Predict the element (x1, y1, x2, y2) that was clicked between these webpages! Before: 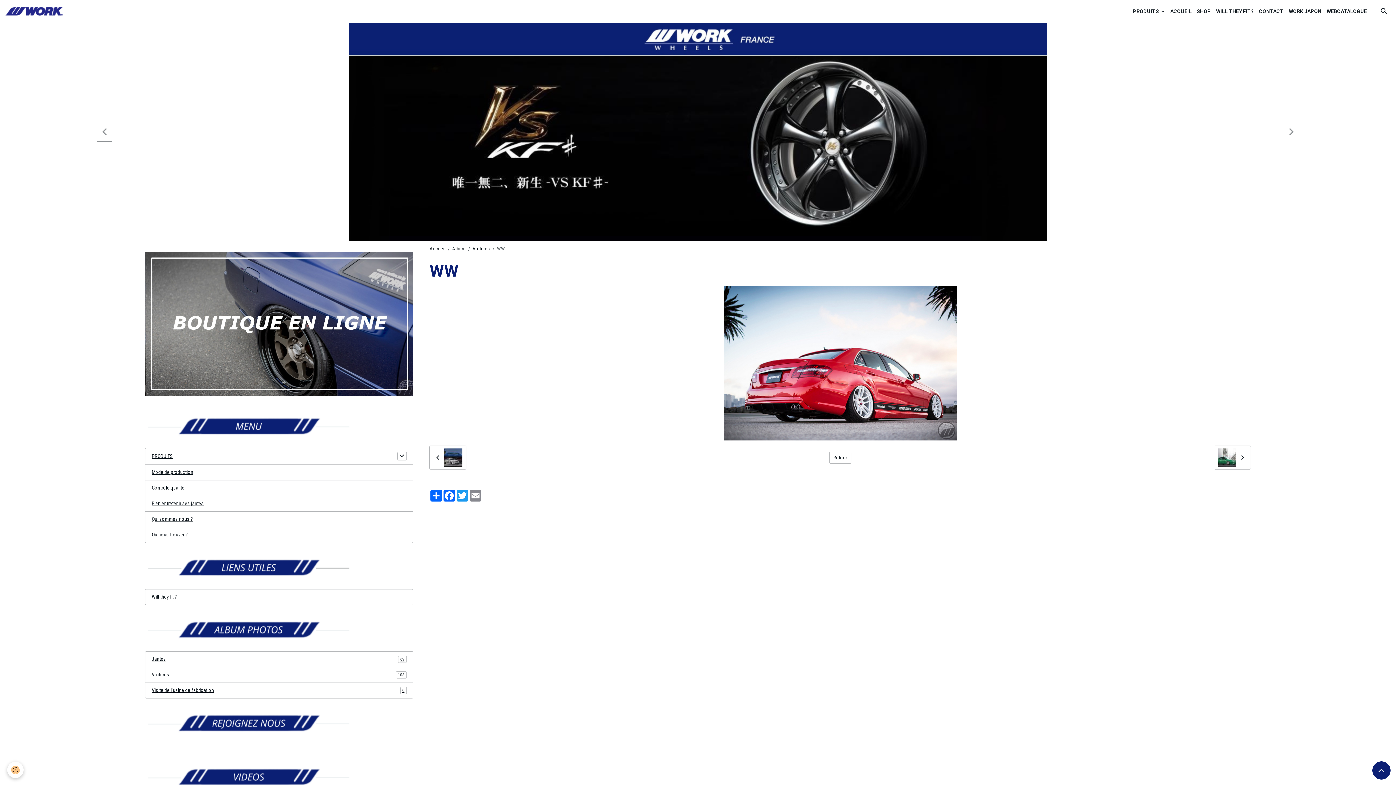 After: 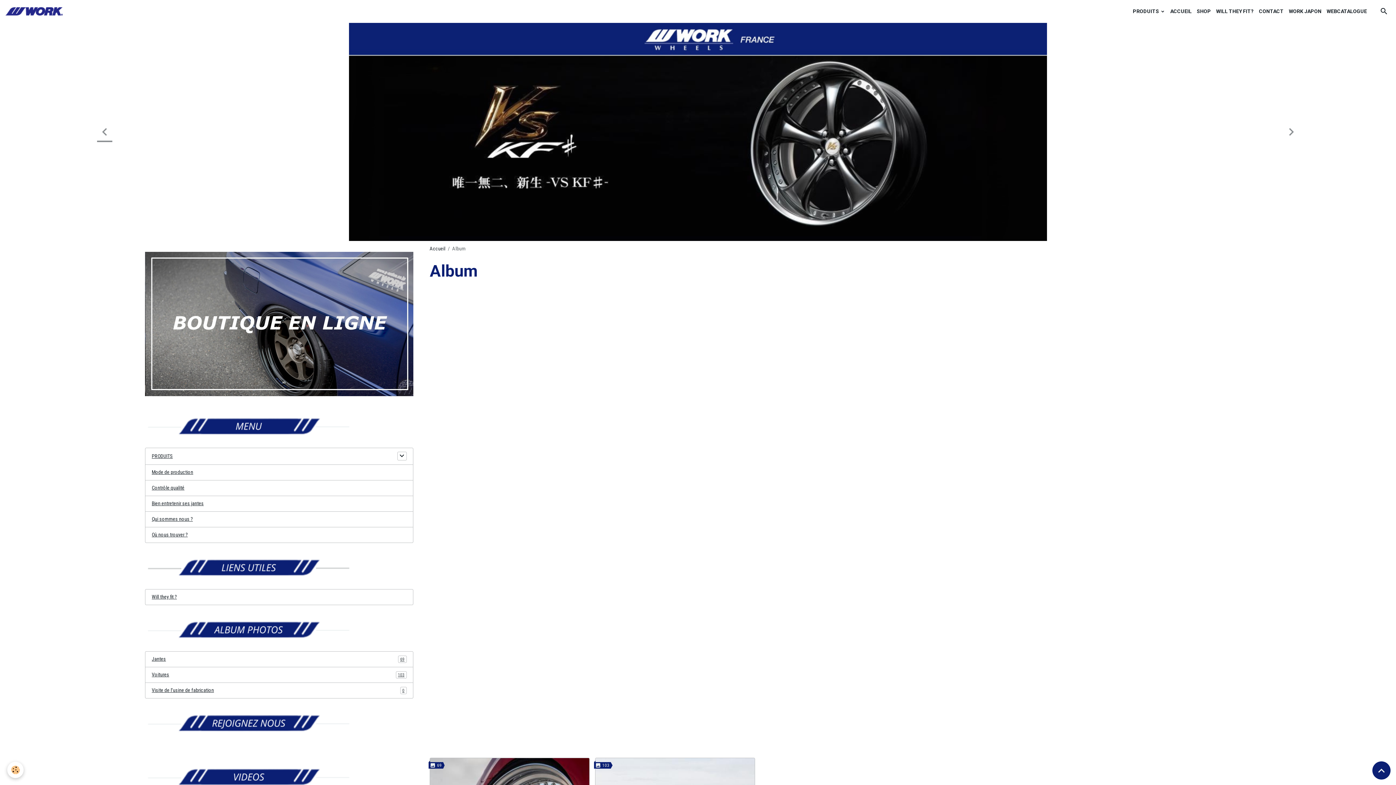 Action: label: Album bbox: (452, 245, 465, 251)